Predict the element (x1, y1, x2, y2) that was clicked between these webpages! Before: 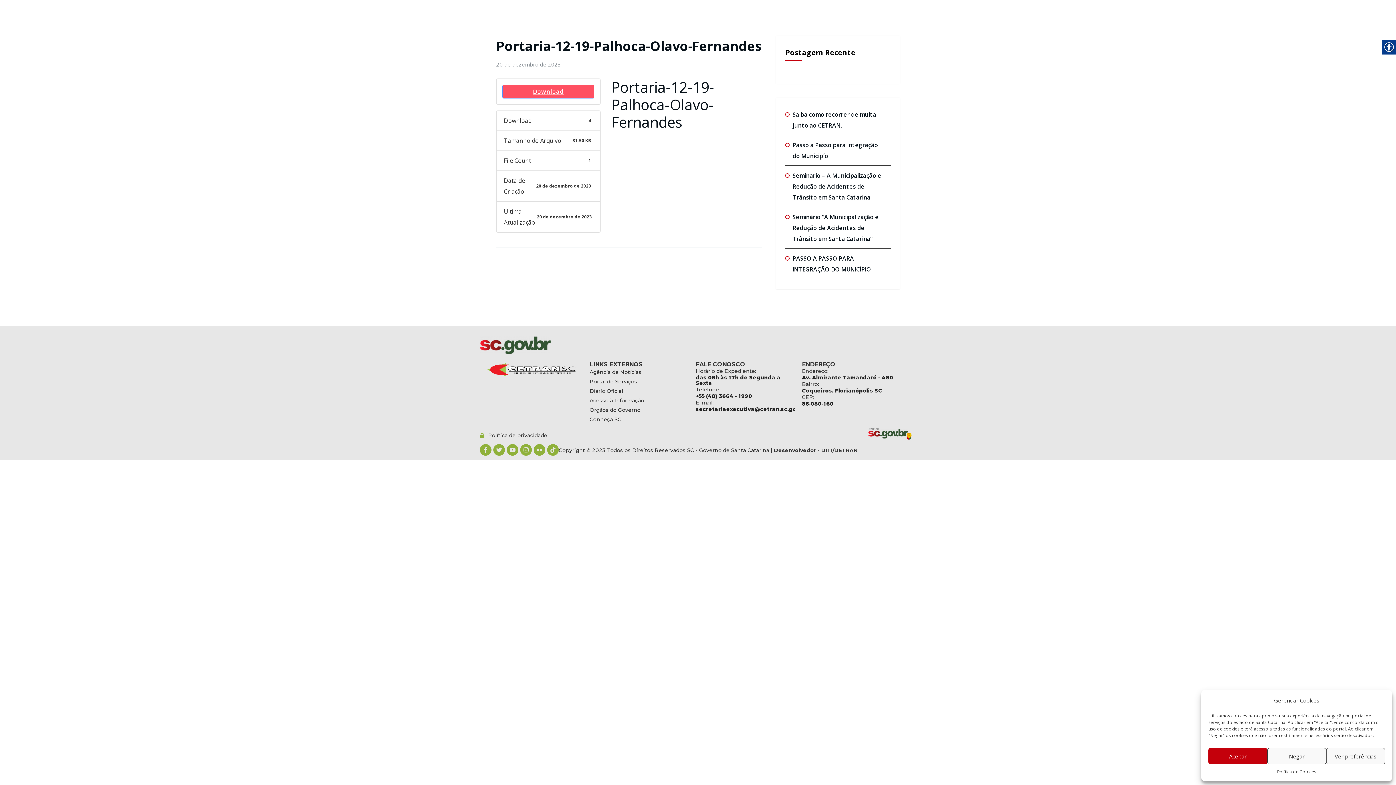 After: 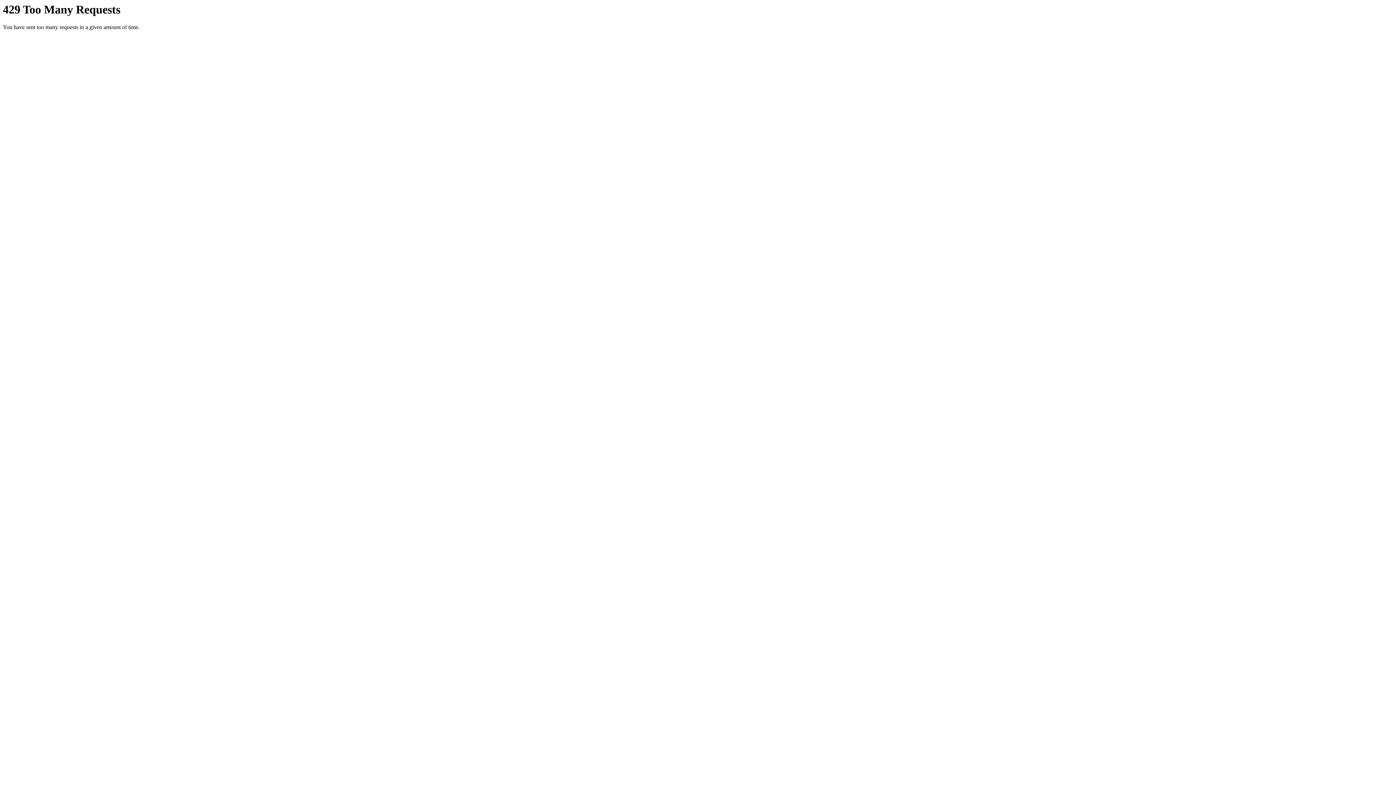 Action: label: Icon-flickr-1 bbox: (533, 444, 545, 456)